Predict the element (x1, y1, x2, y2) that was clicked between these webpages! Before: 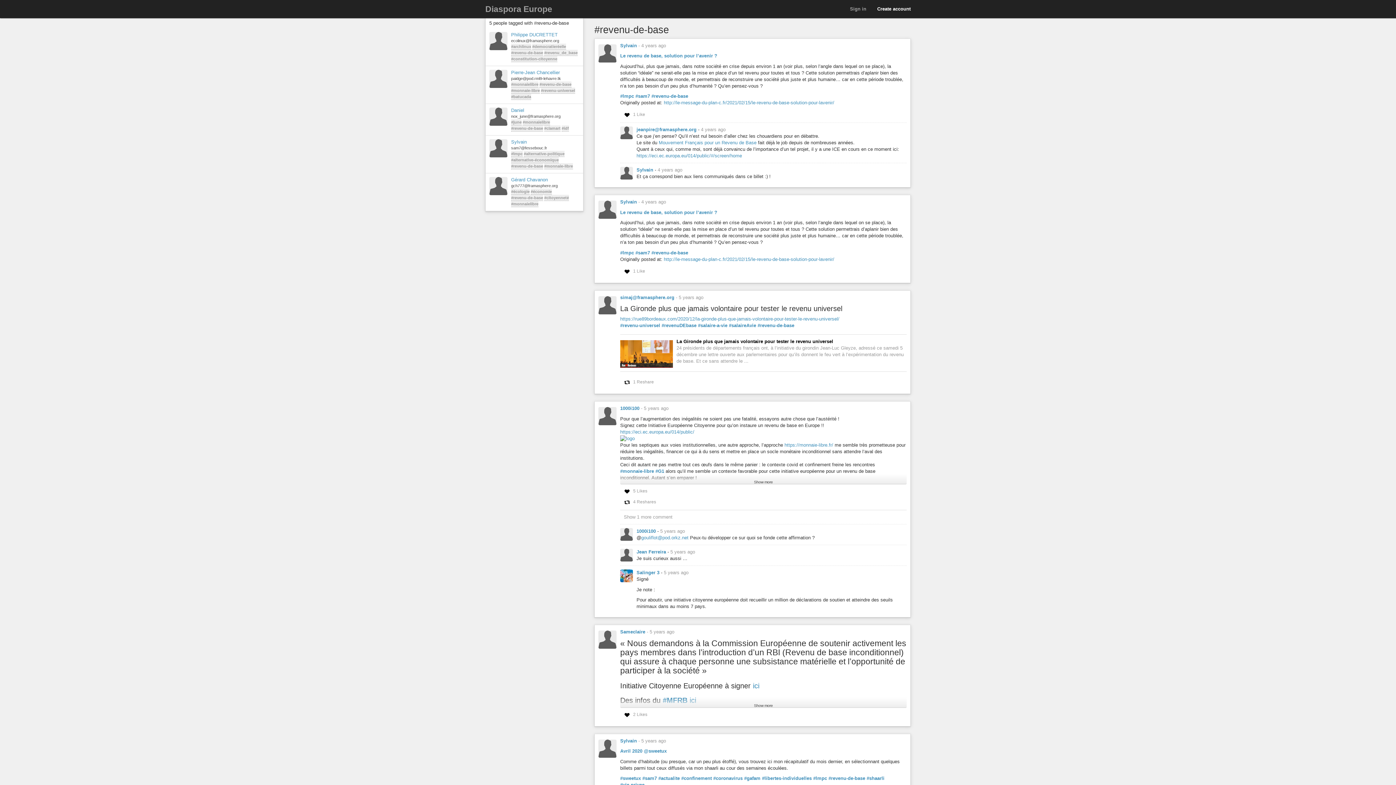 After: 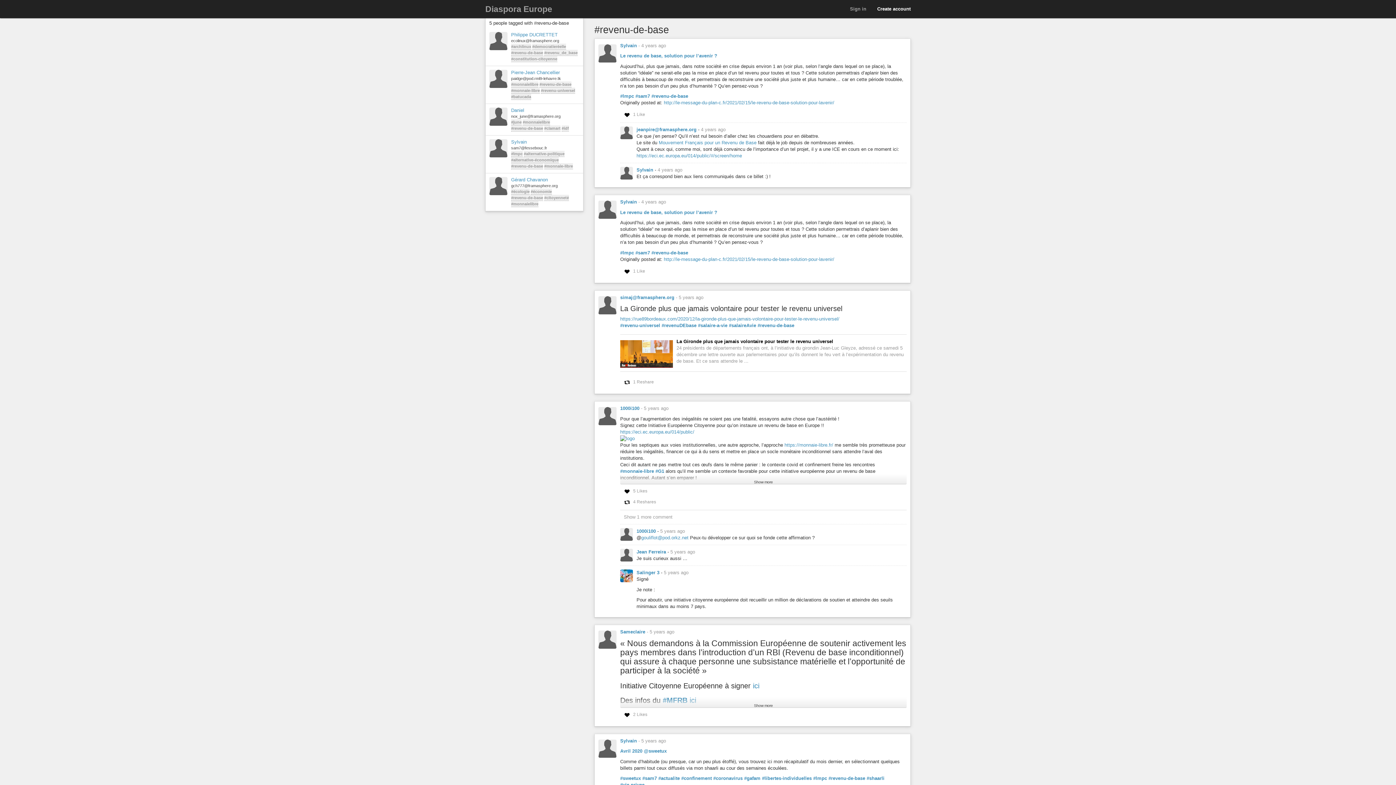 Action: bbox: (539, 81, 571, 87) label: #revenu-de-base